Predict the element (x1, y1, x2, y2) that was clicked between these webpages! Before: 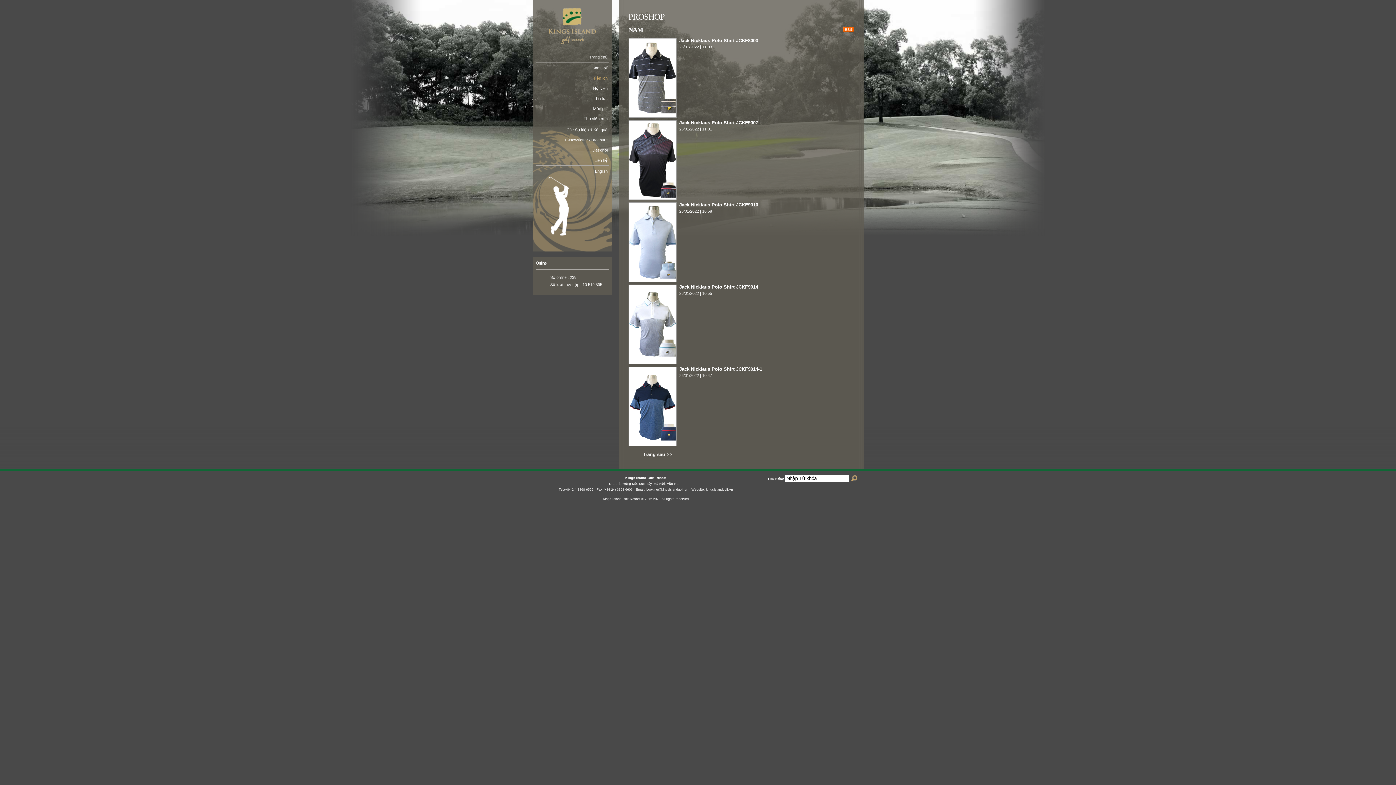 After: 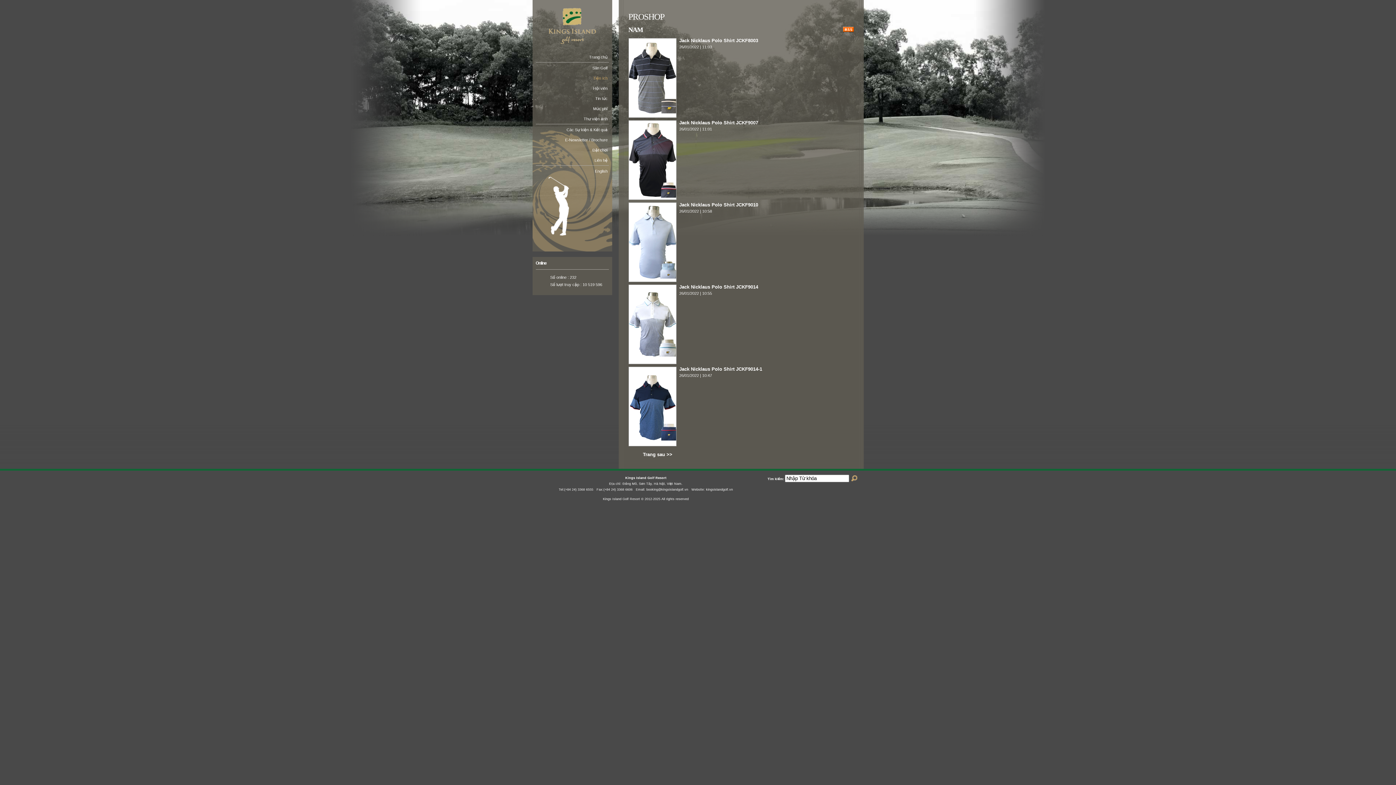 Action: label: Online bbox: (535, 260, 608, 269)